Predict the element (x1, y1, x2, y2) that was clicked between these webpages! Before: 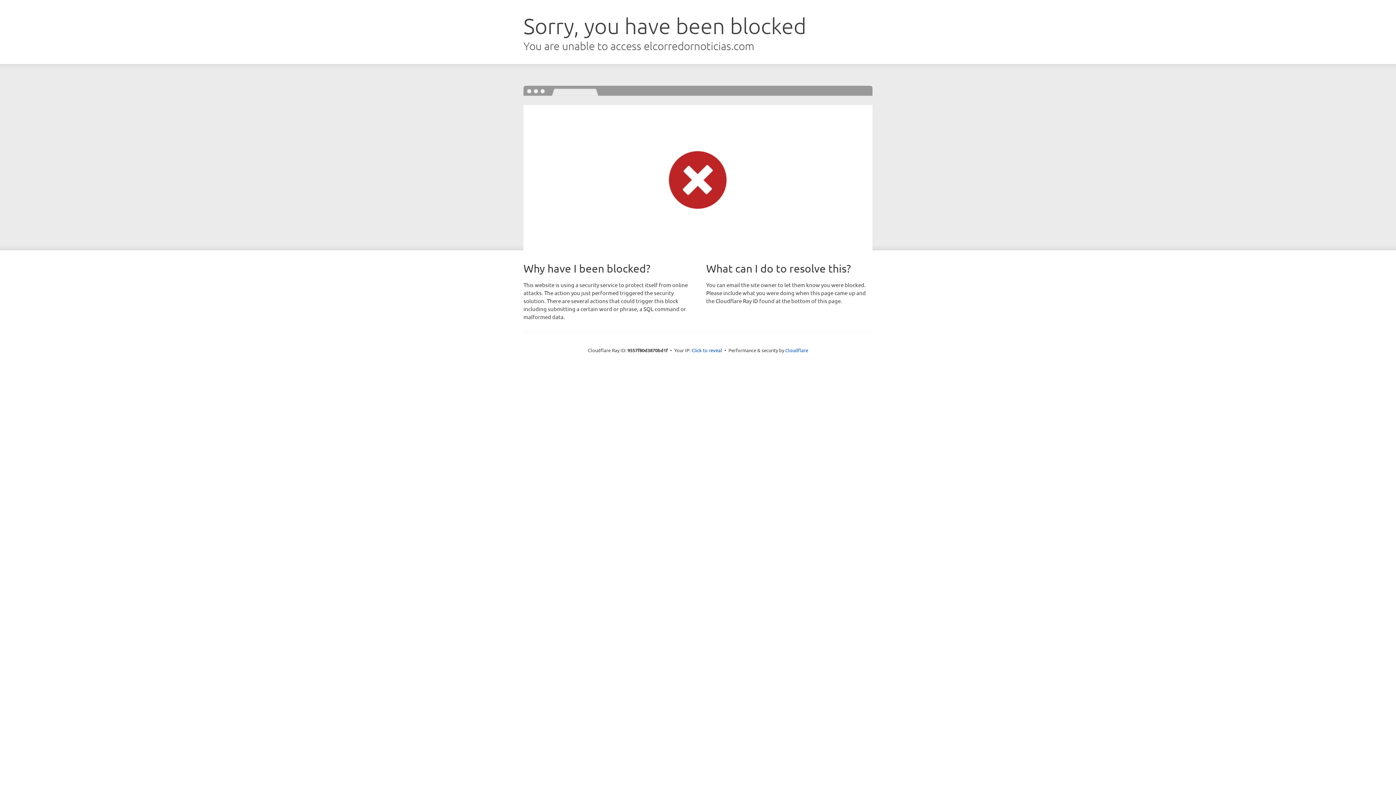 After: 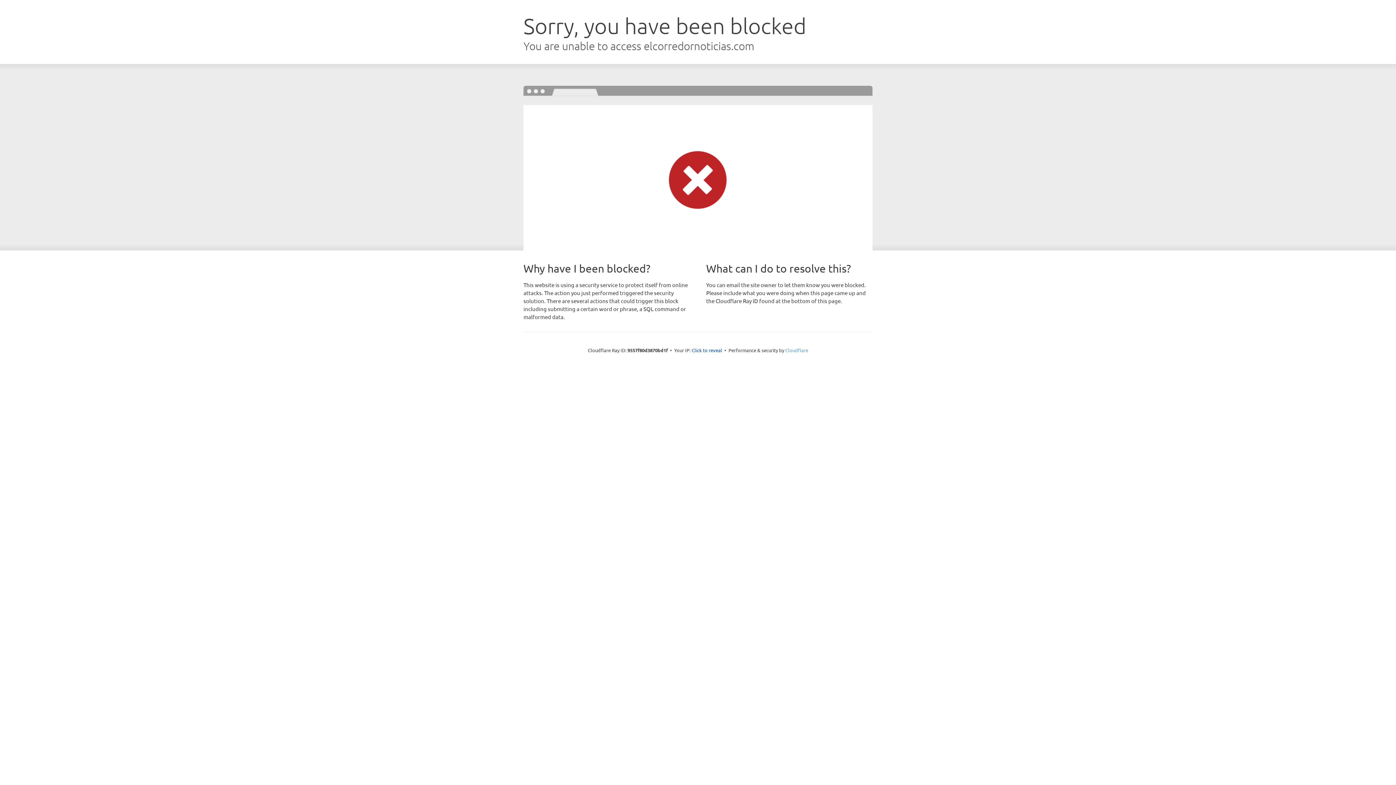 Action: bbox: (785, 347, 808, 353) label: Cloudflare